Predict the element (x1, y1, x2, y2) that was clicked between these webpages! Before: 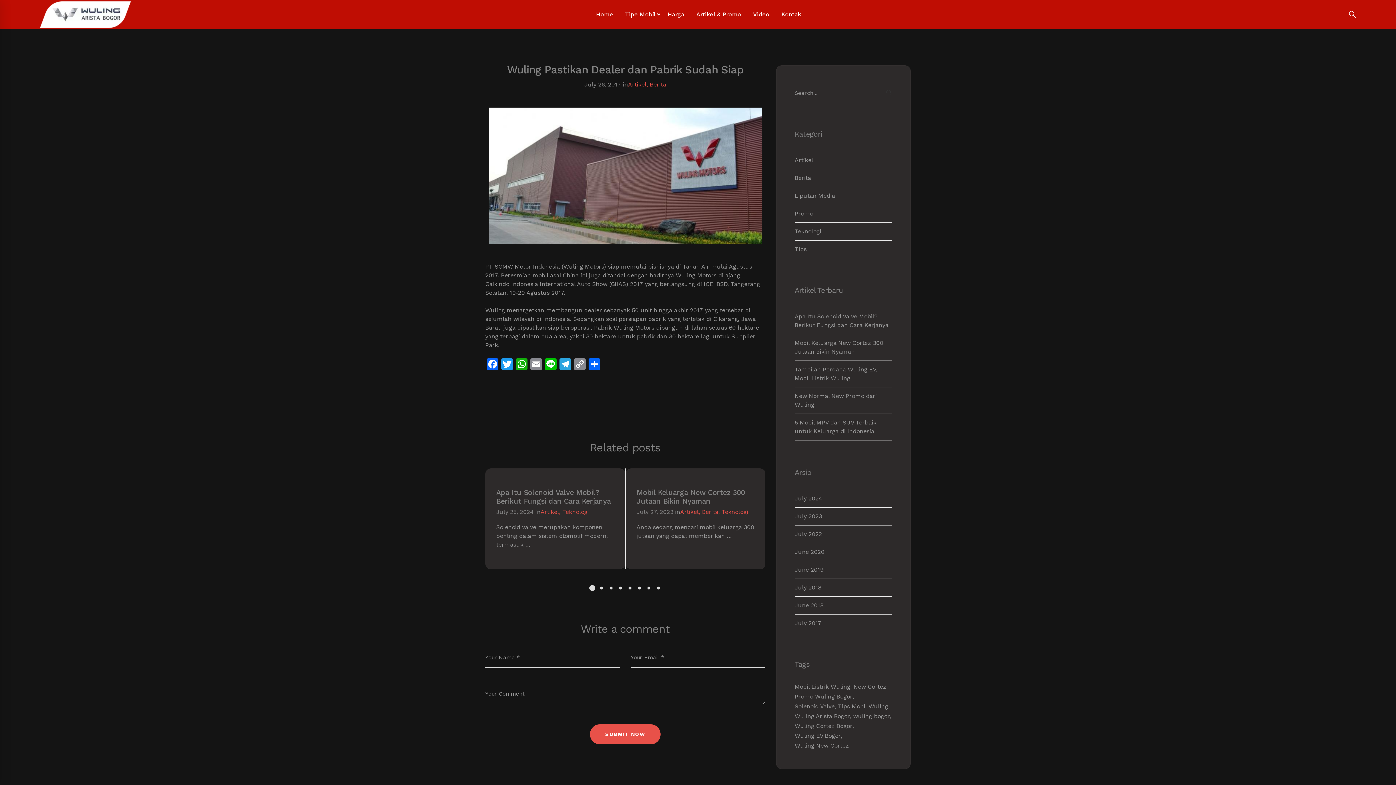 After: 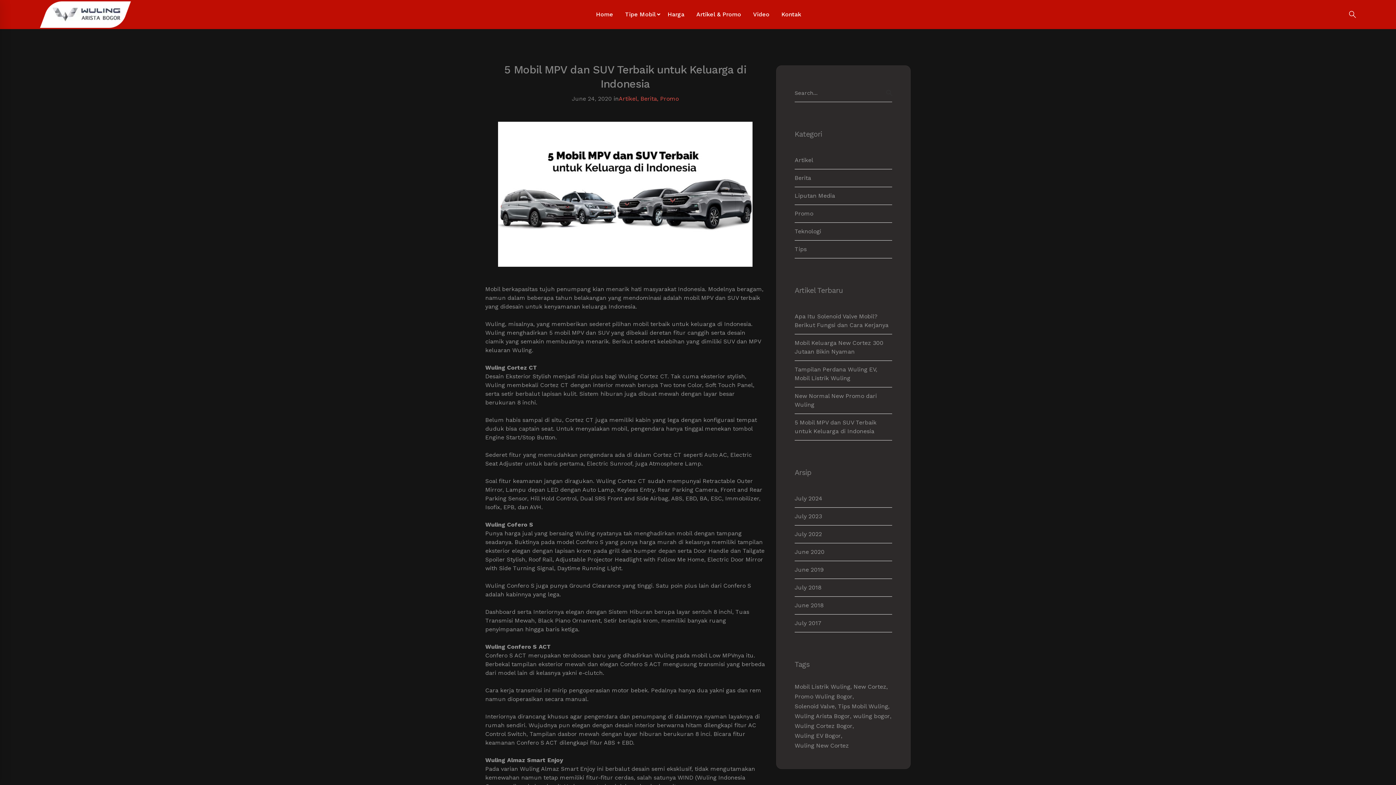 Action: label: 5 Mobil MPV dan SUV Terbaik untuk Keluarga di Indonesia bbox: (794, 414, 892, 440)